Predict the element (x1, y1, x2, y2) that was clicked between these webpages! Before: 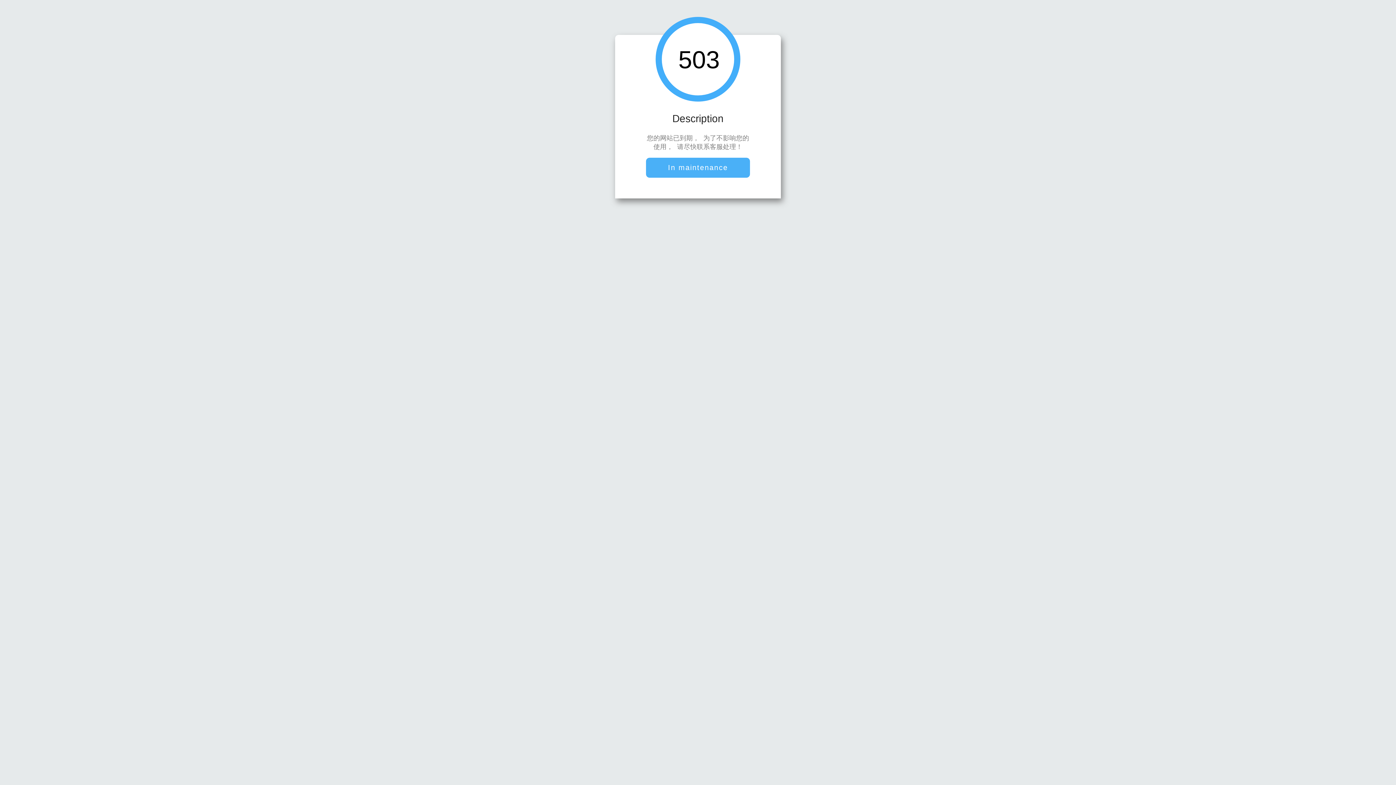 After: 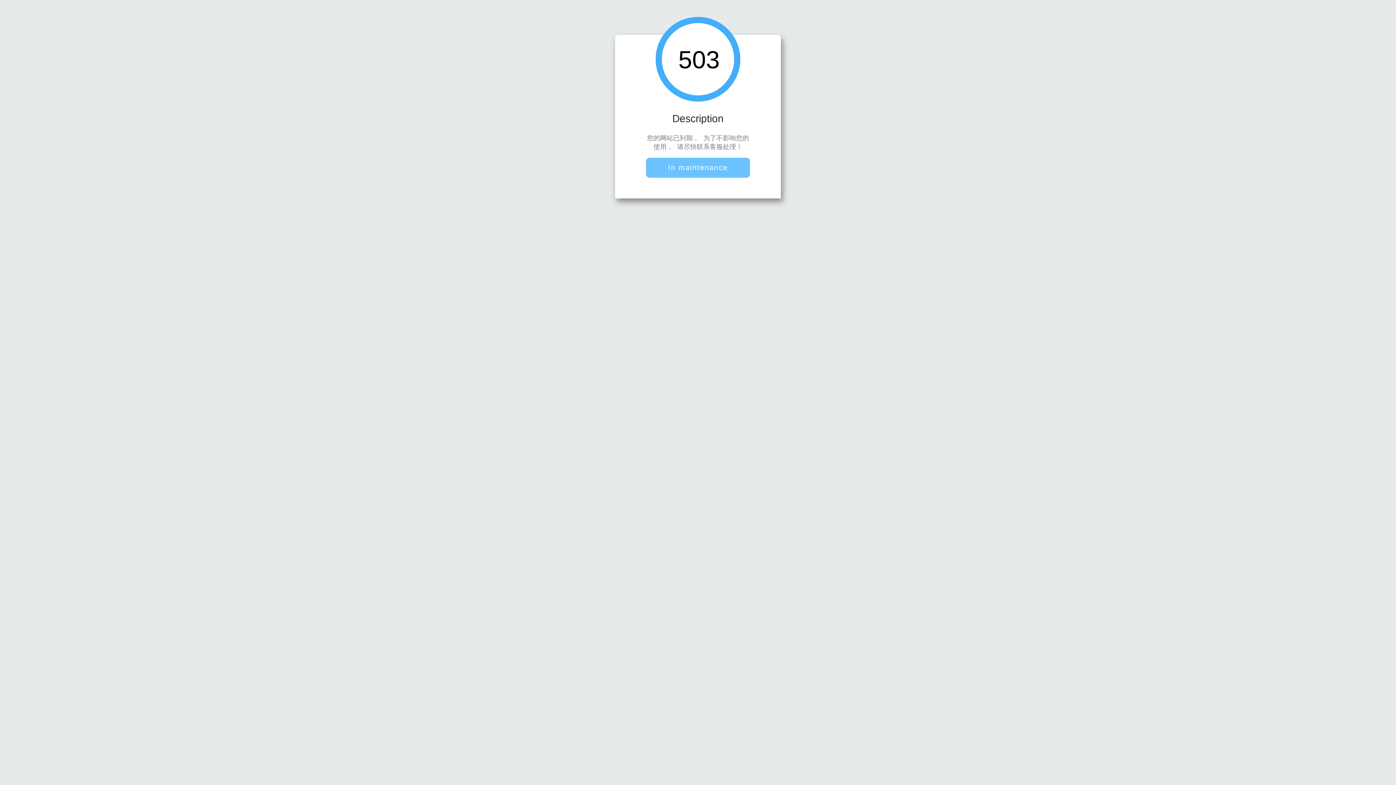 Action: bbox: (646, 157, 750, 177) label: In maintenance